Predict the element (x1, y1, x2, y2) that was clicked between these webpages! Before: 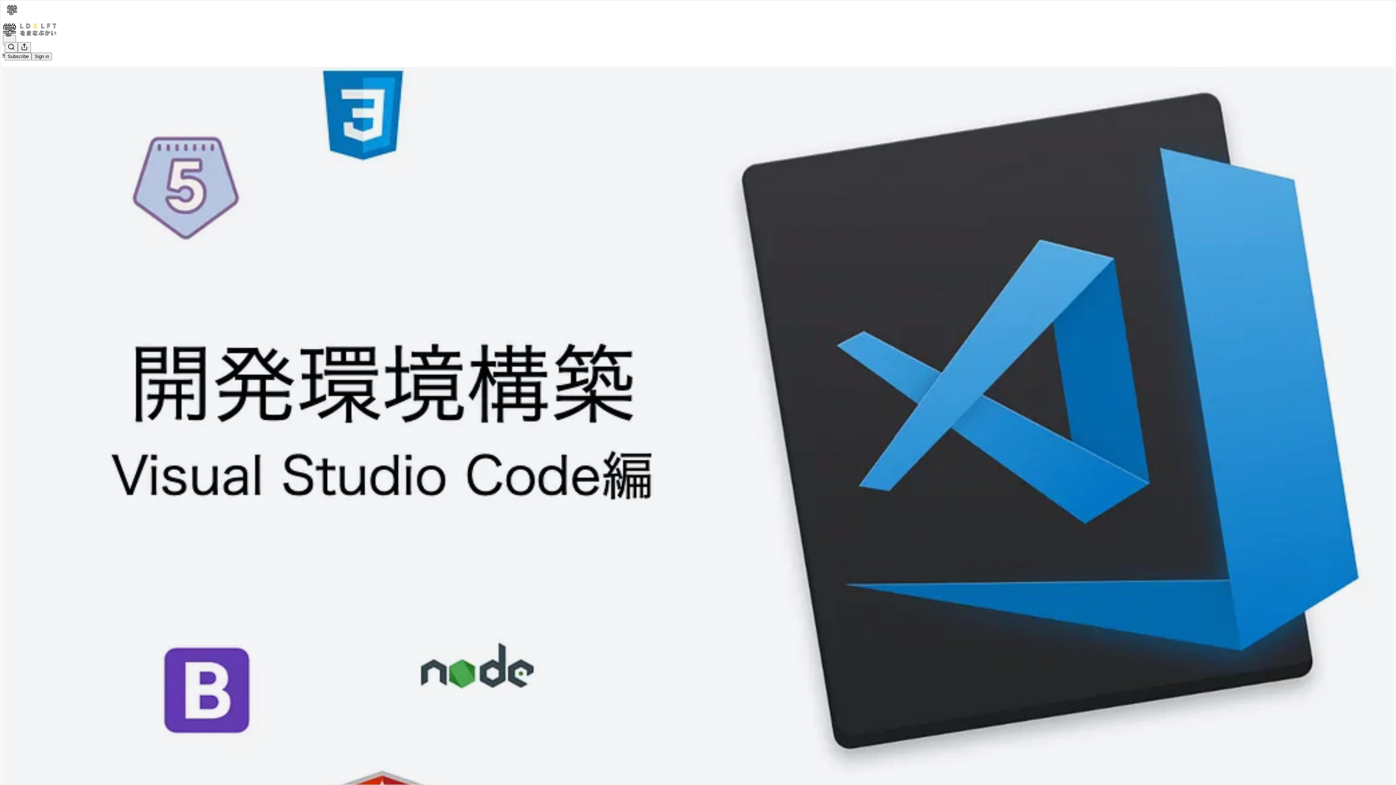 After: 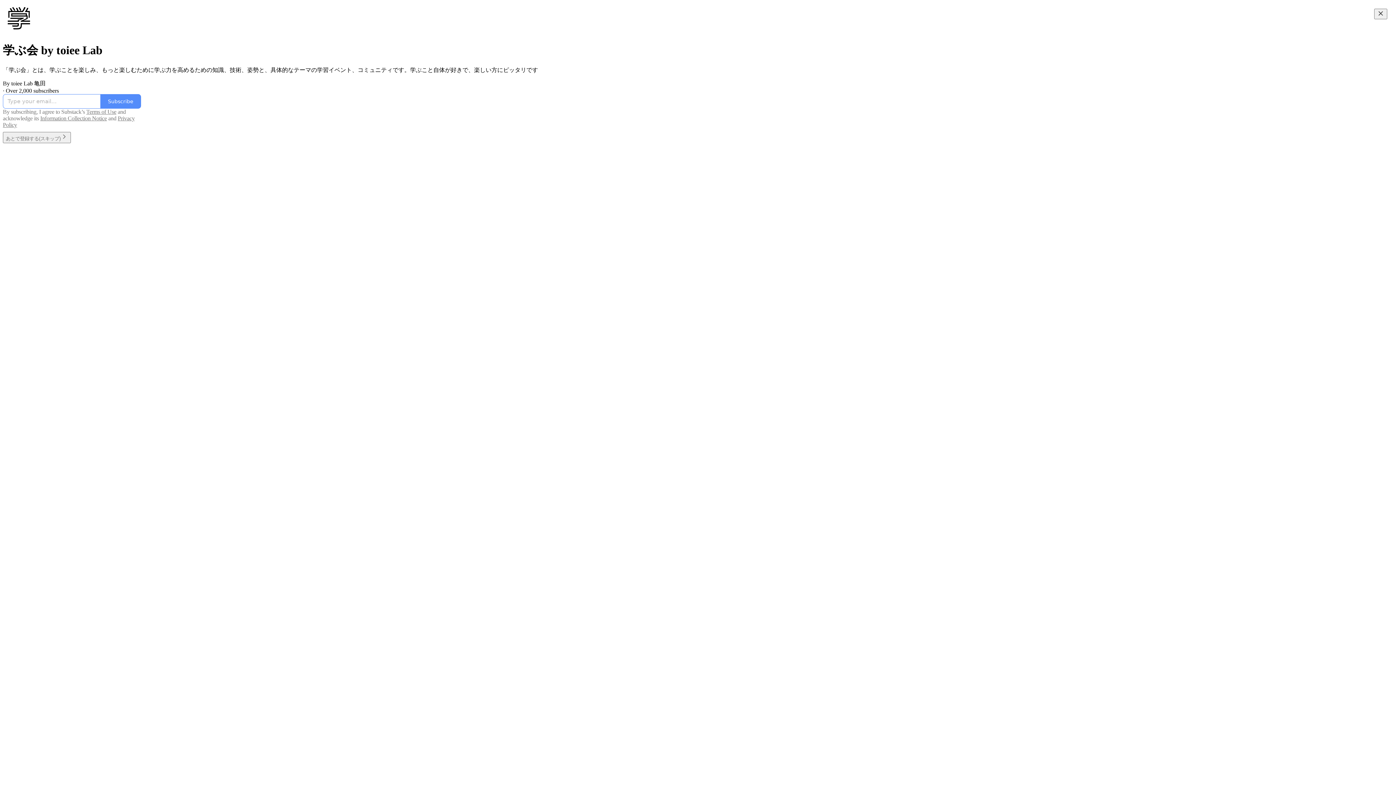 Action: bbox: (2, 23, 1399, 36)